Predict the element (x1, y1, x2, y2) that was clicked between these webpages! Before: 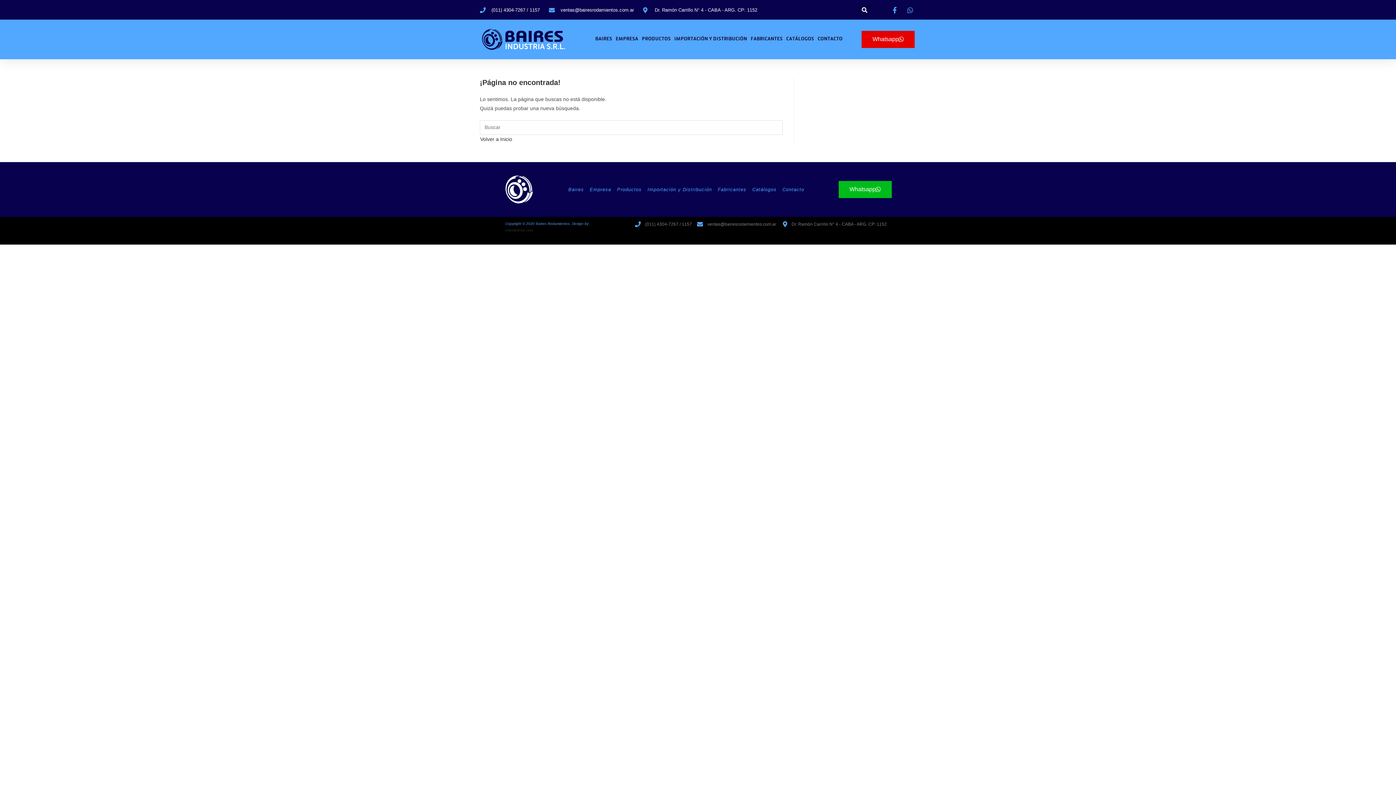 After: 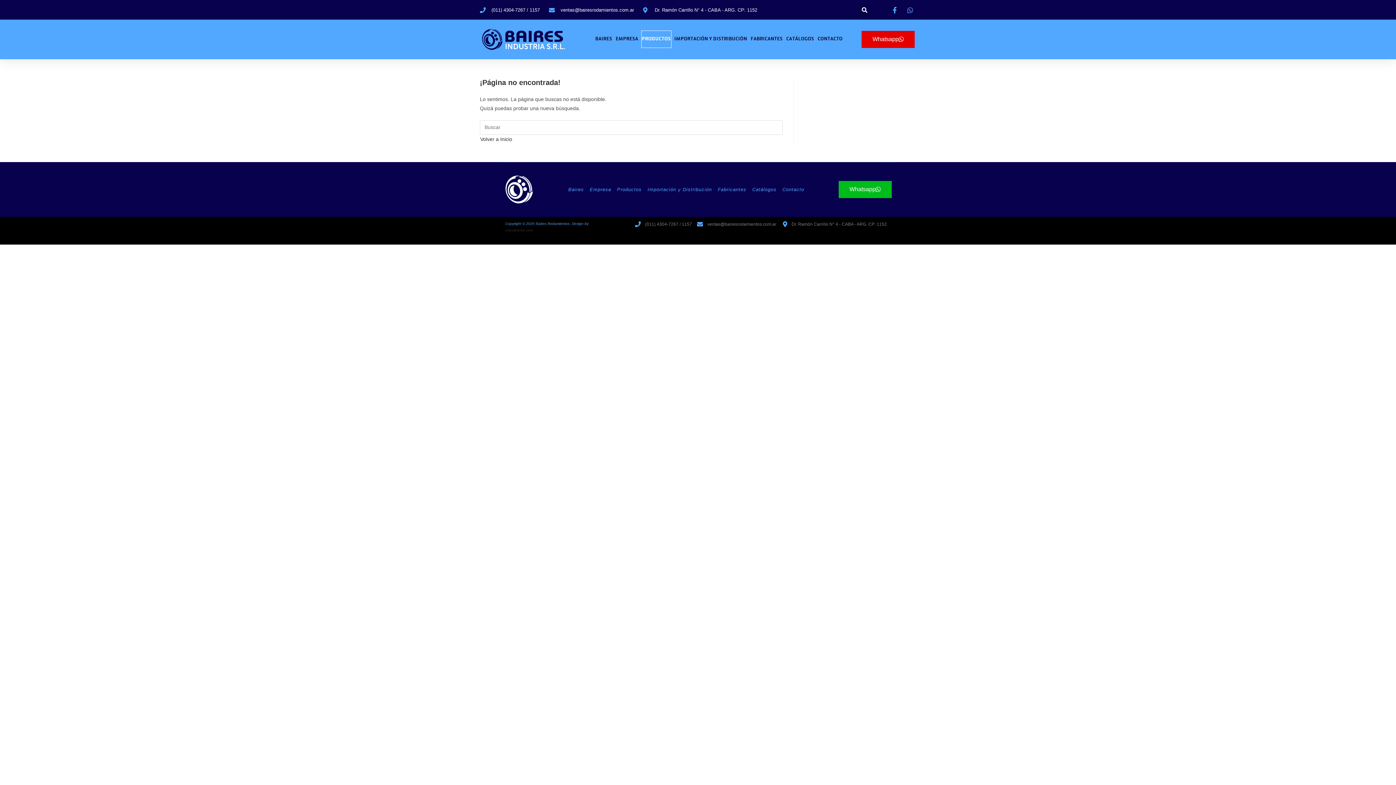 Action: bbox: (641, 31, 671, 47) label: PRODUCTOS